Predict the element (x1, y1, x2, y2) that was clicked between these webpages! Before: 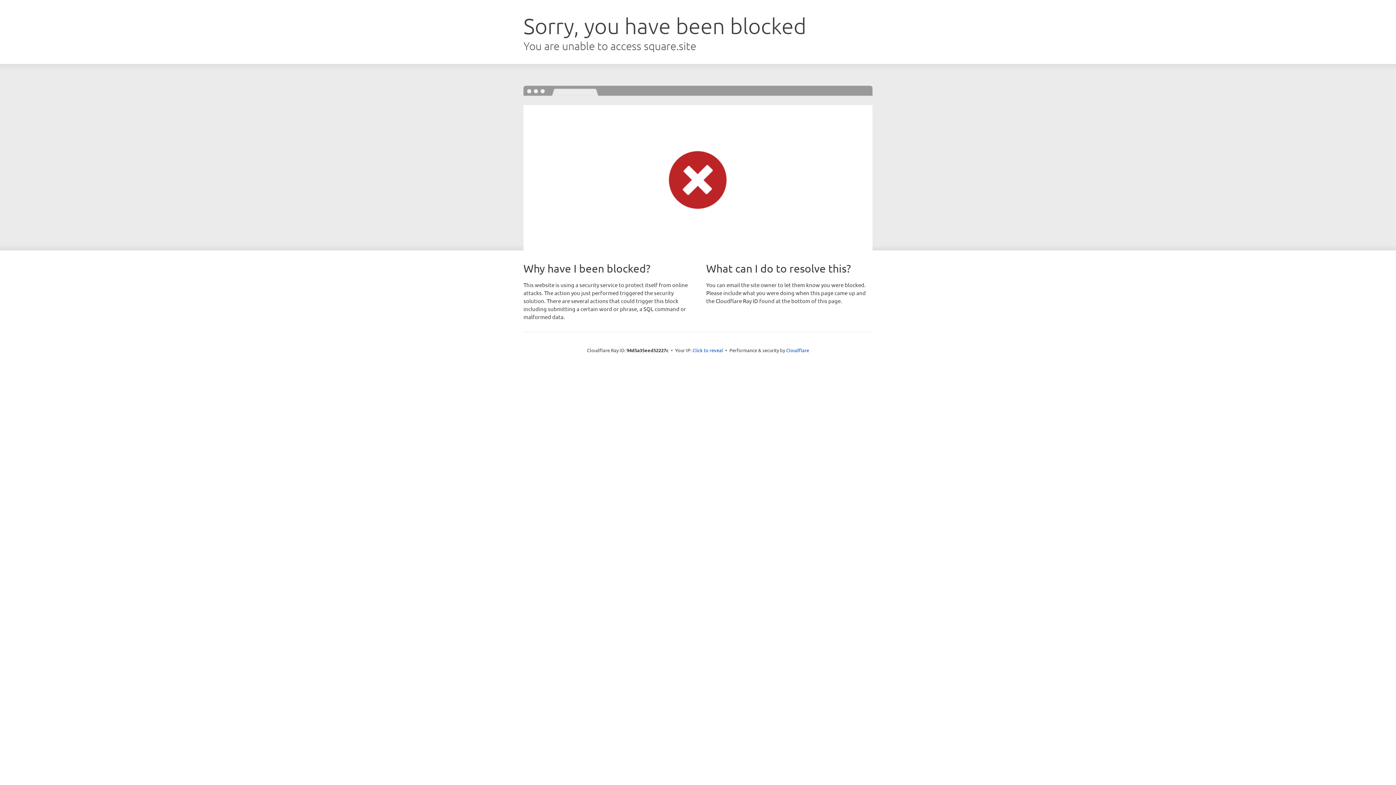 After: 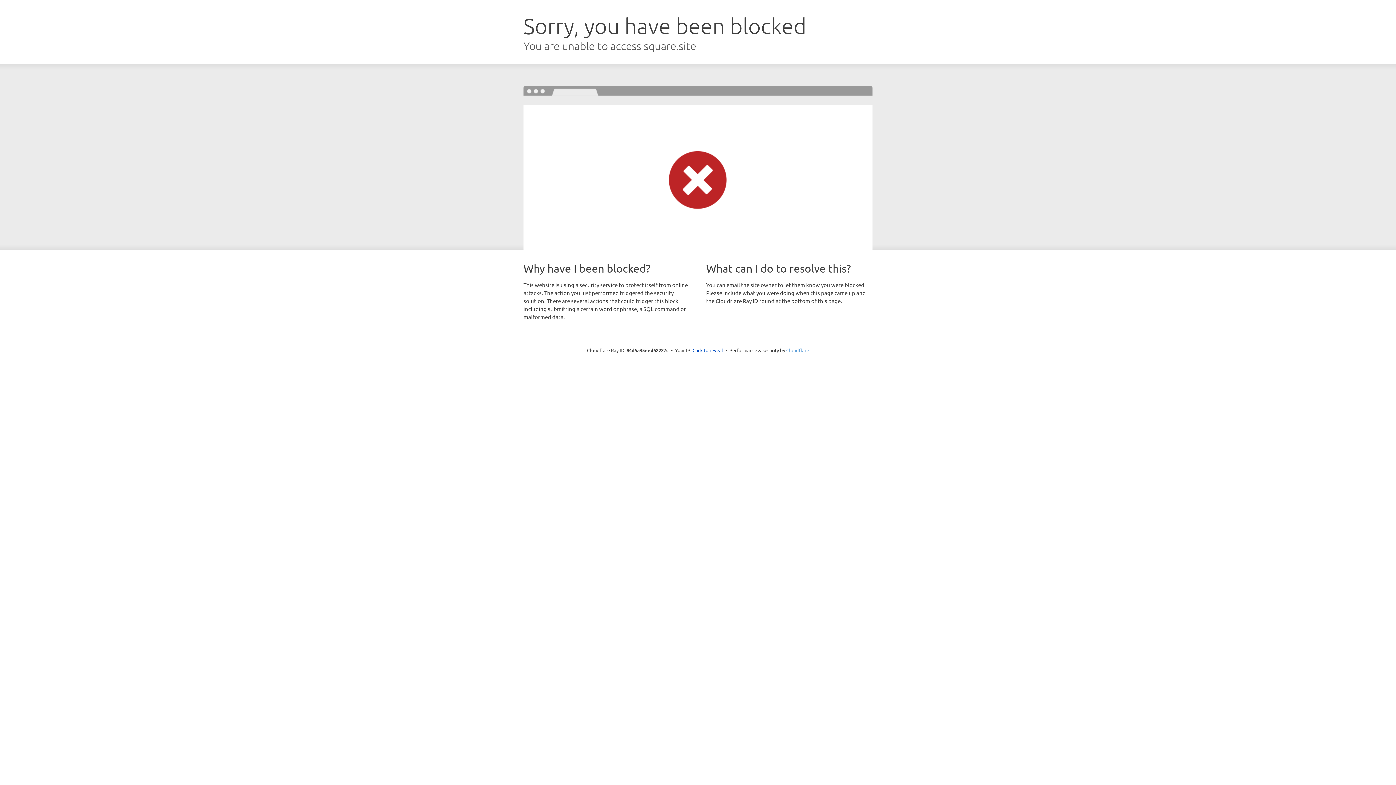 Action: label: Cloudflare bbox: (786, 347, 809, 353)